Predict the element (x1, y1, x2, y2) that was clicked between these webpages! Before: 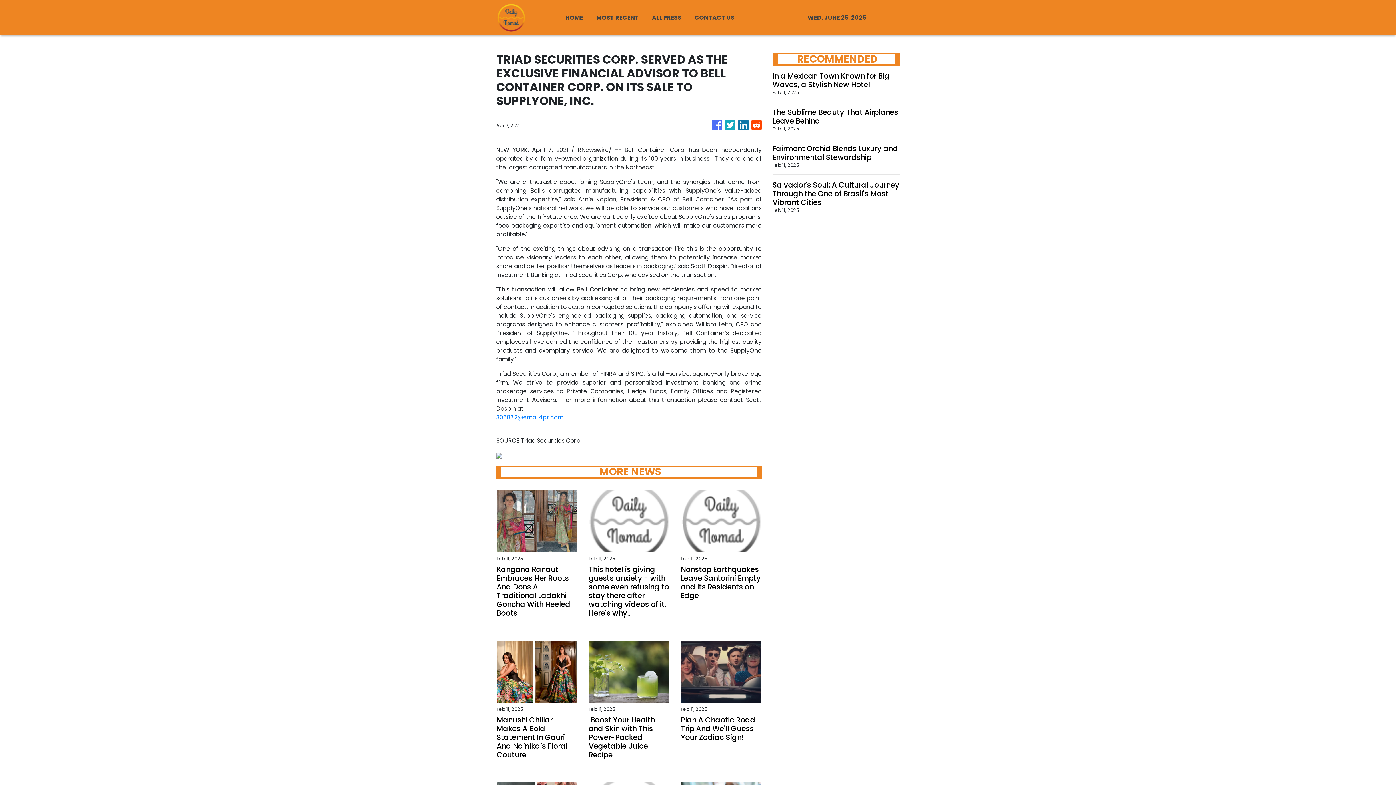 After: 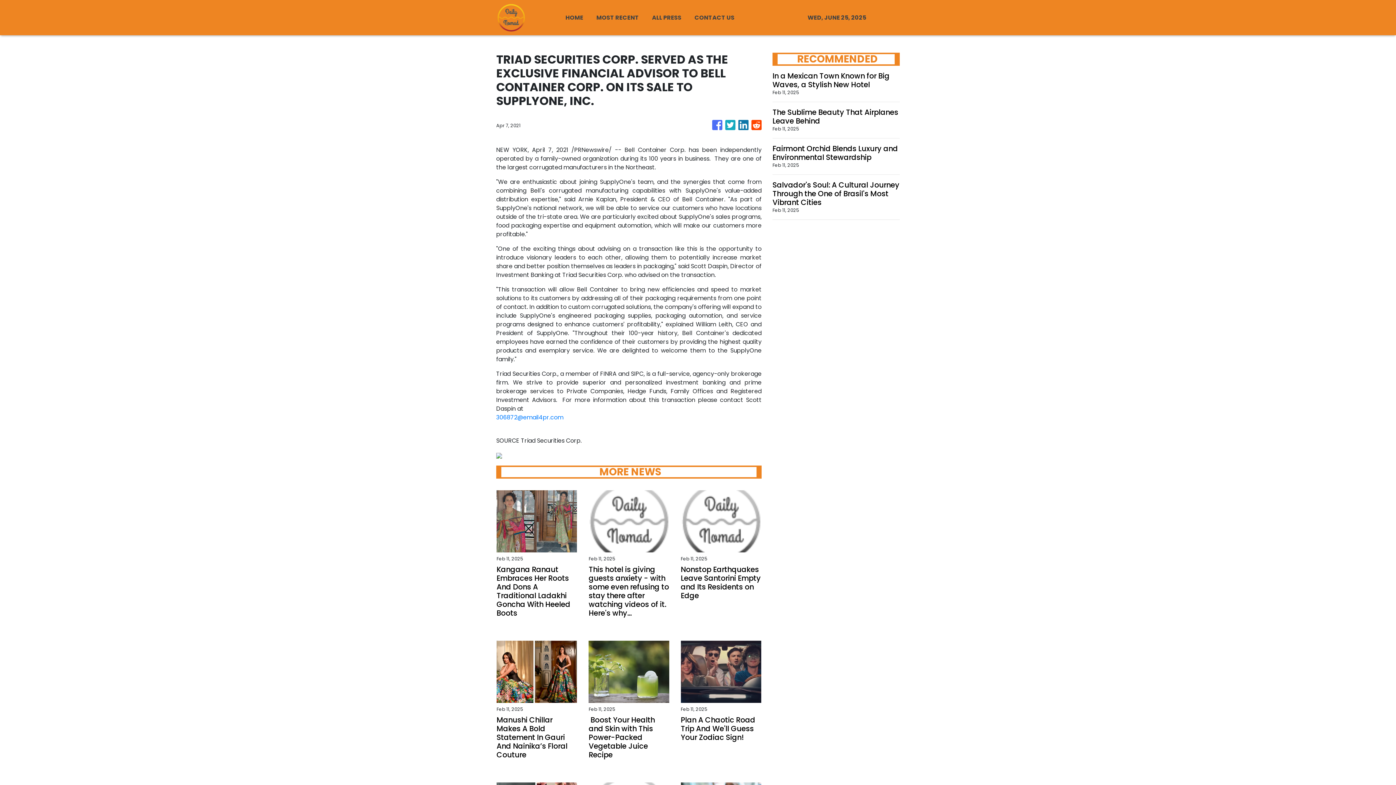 Action: bbox: (738, 116, 748, 134)